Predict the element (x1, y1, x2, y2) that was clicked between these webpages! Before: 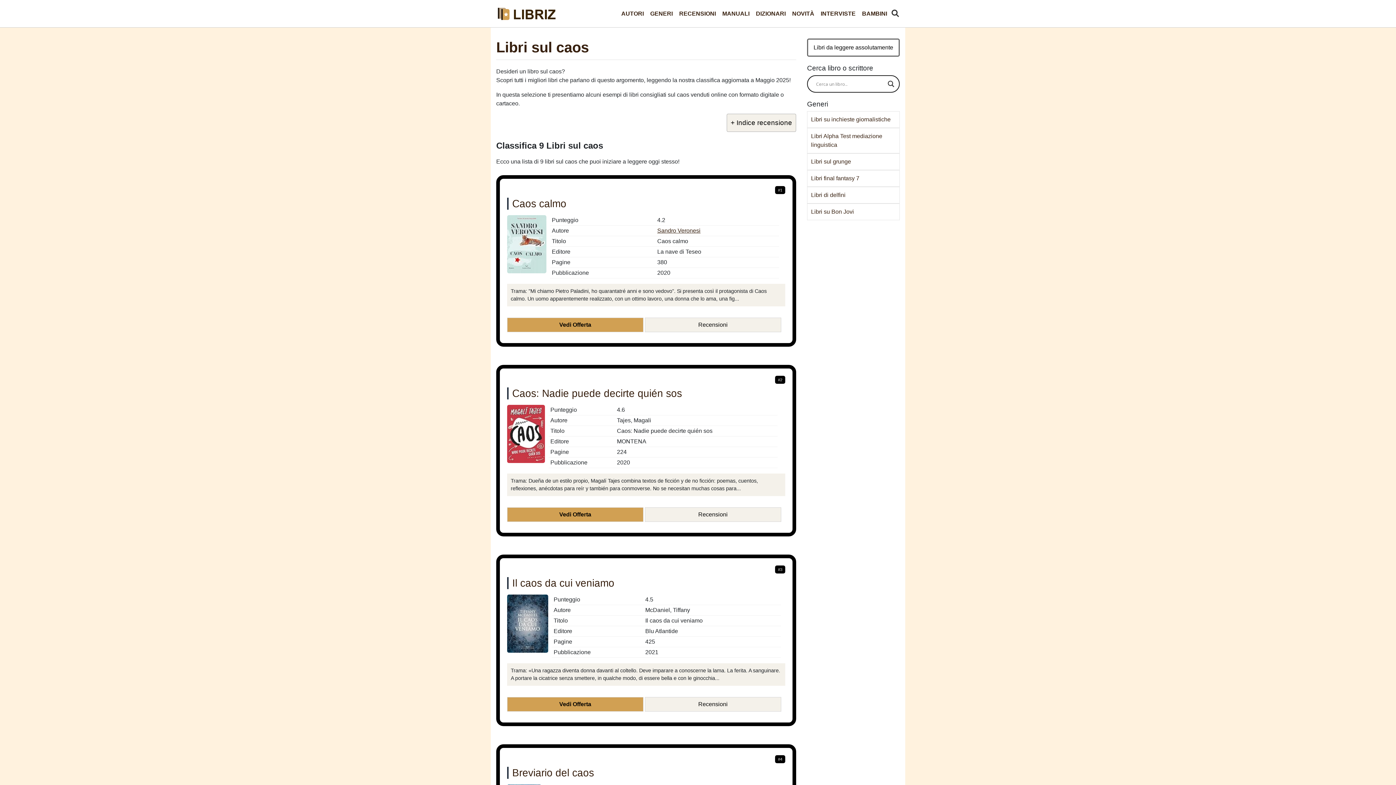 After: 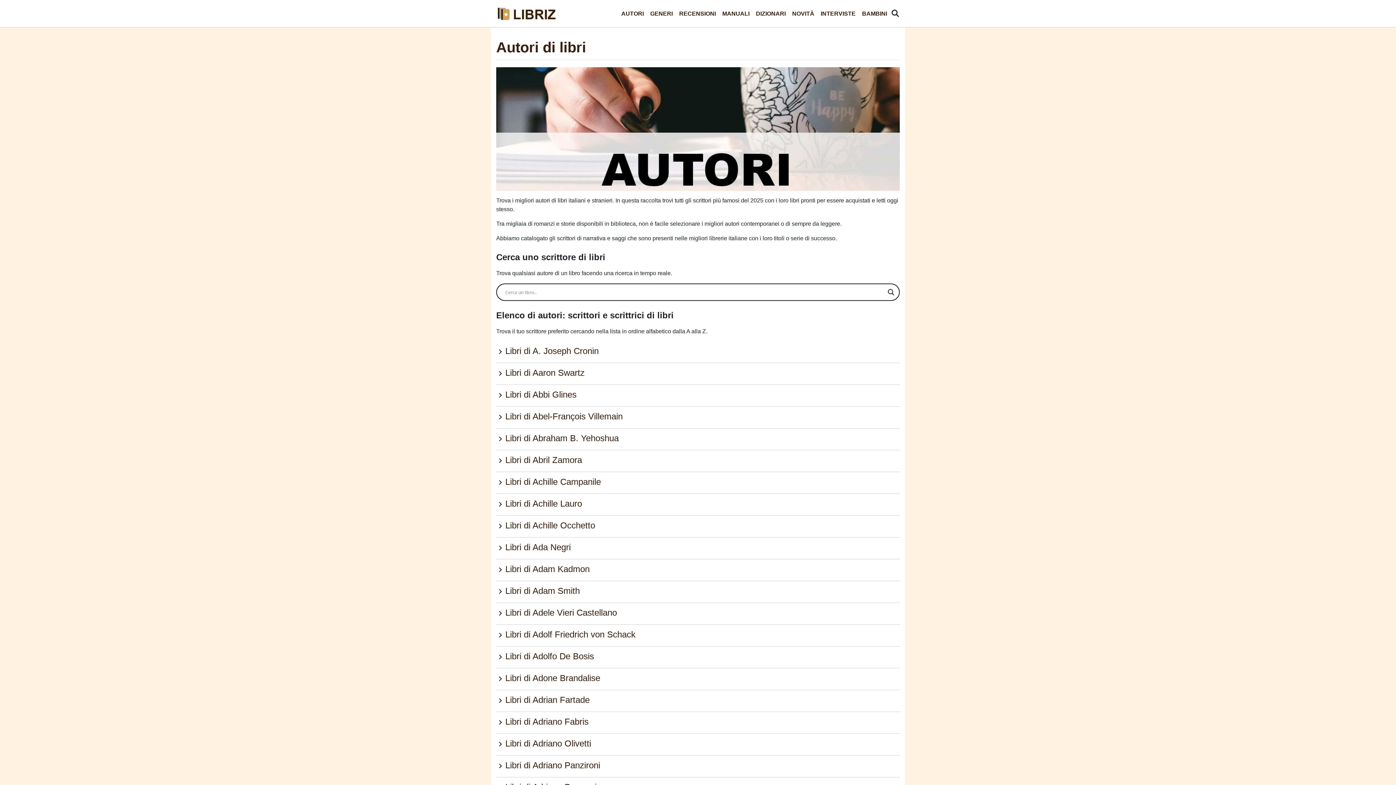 Action: bbox: (619, 6, 645, 21) label: AUTORI